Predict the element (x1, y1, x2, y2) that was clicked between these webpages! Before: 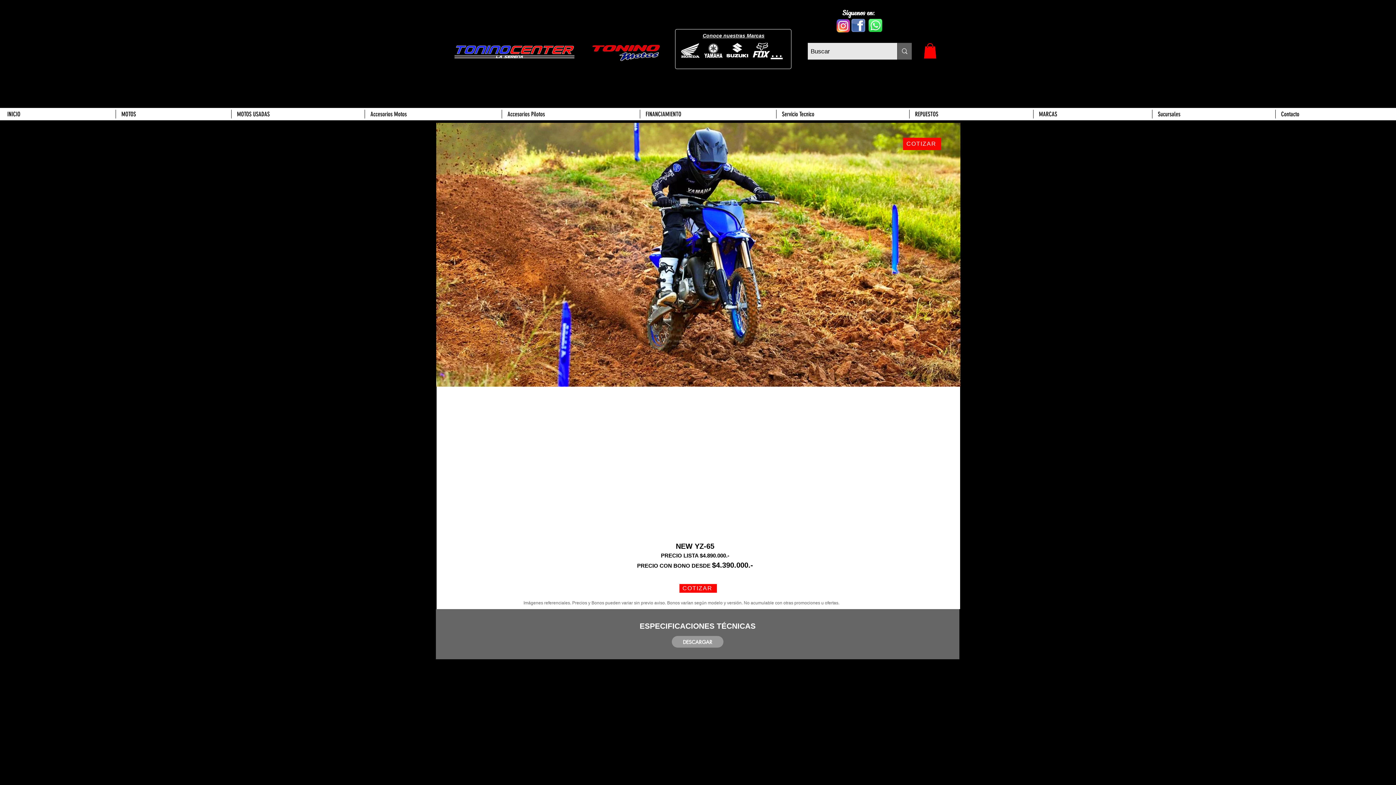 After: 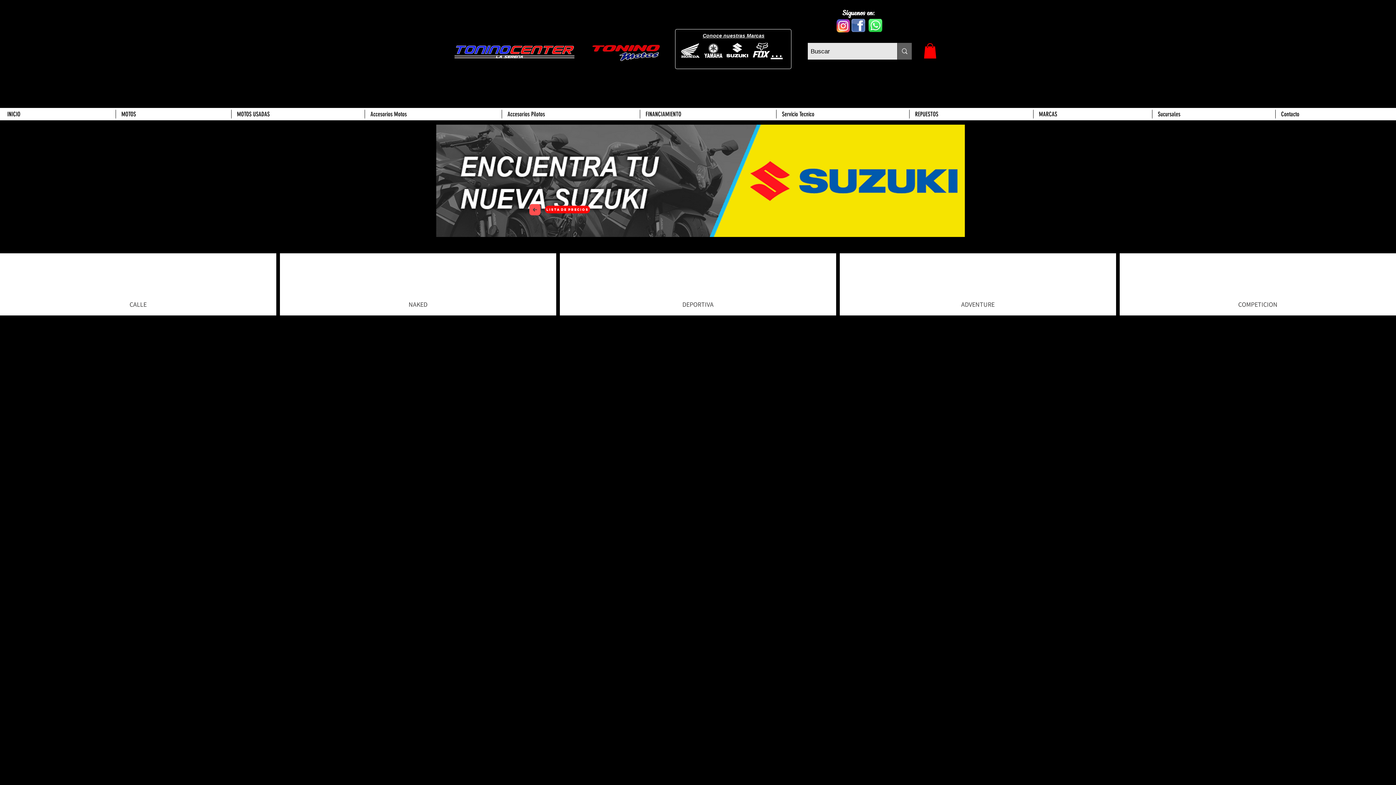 Action: bbox: (726, 42, 748, 57)